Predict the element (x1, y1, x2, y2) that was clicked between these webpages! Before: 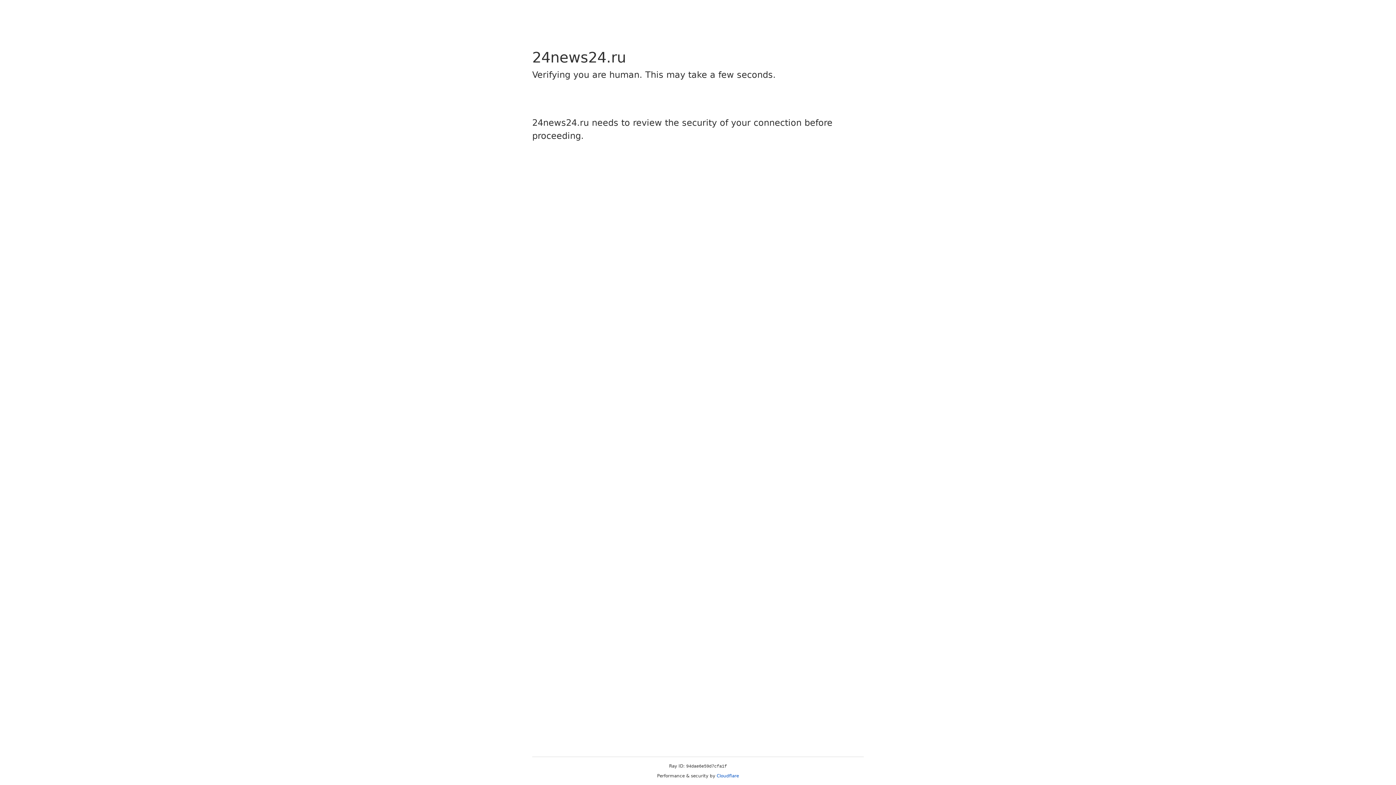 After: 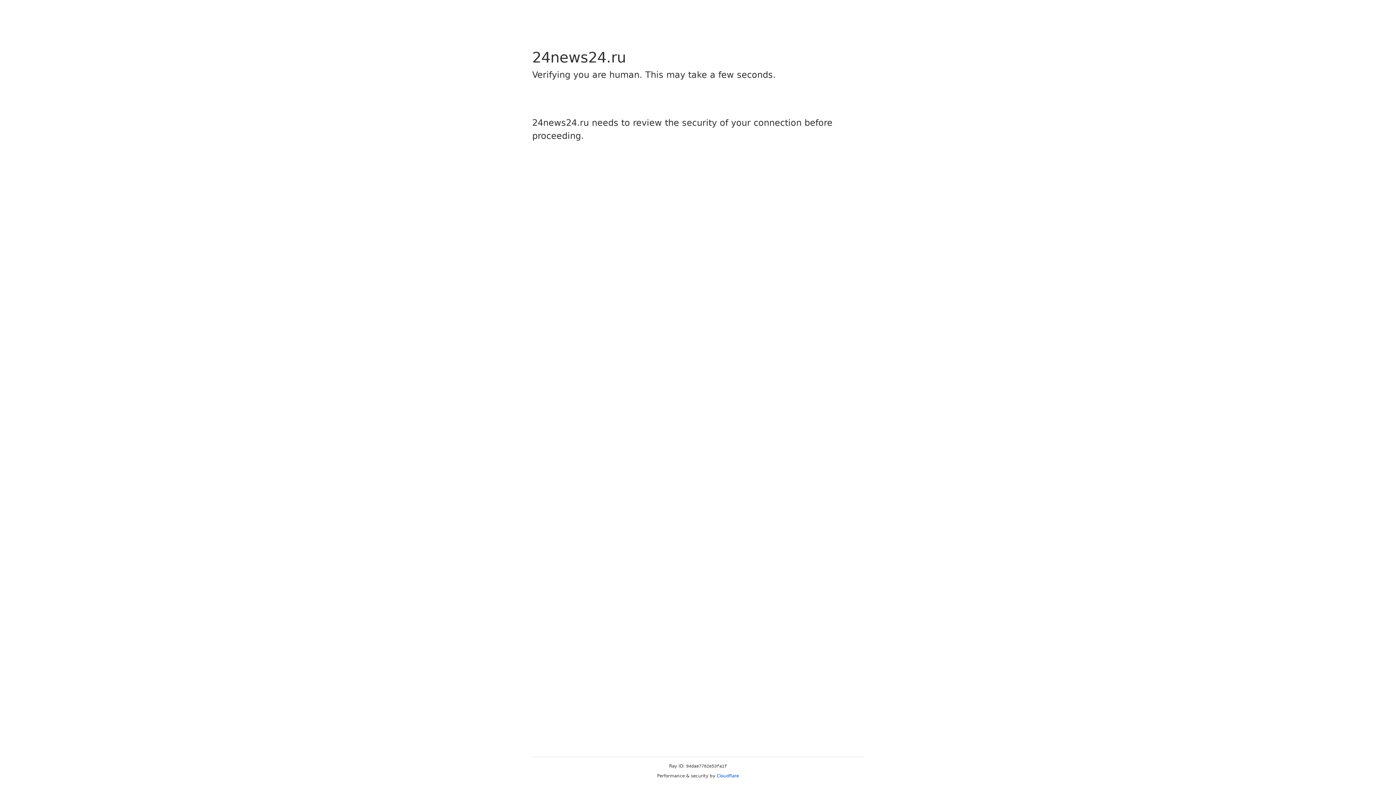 Action: label: Cloudflare bbox: (716, 773, 739, 778)